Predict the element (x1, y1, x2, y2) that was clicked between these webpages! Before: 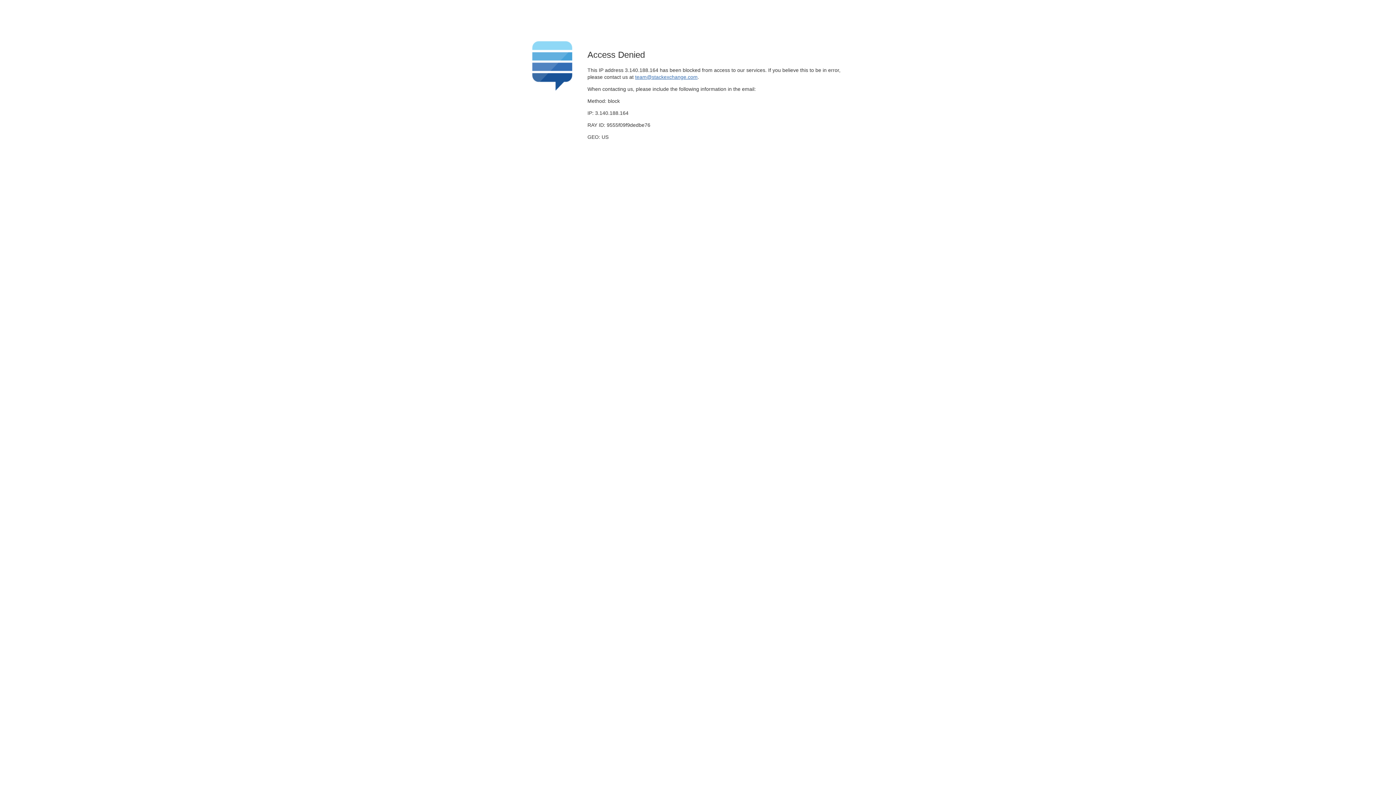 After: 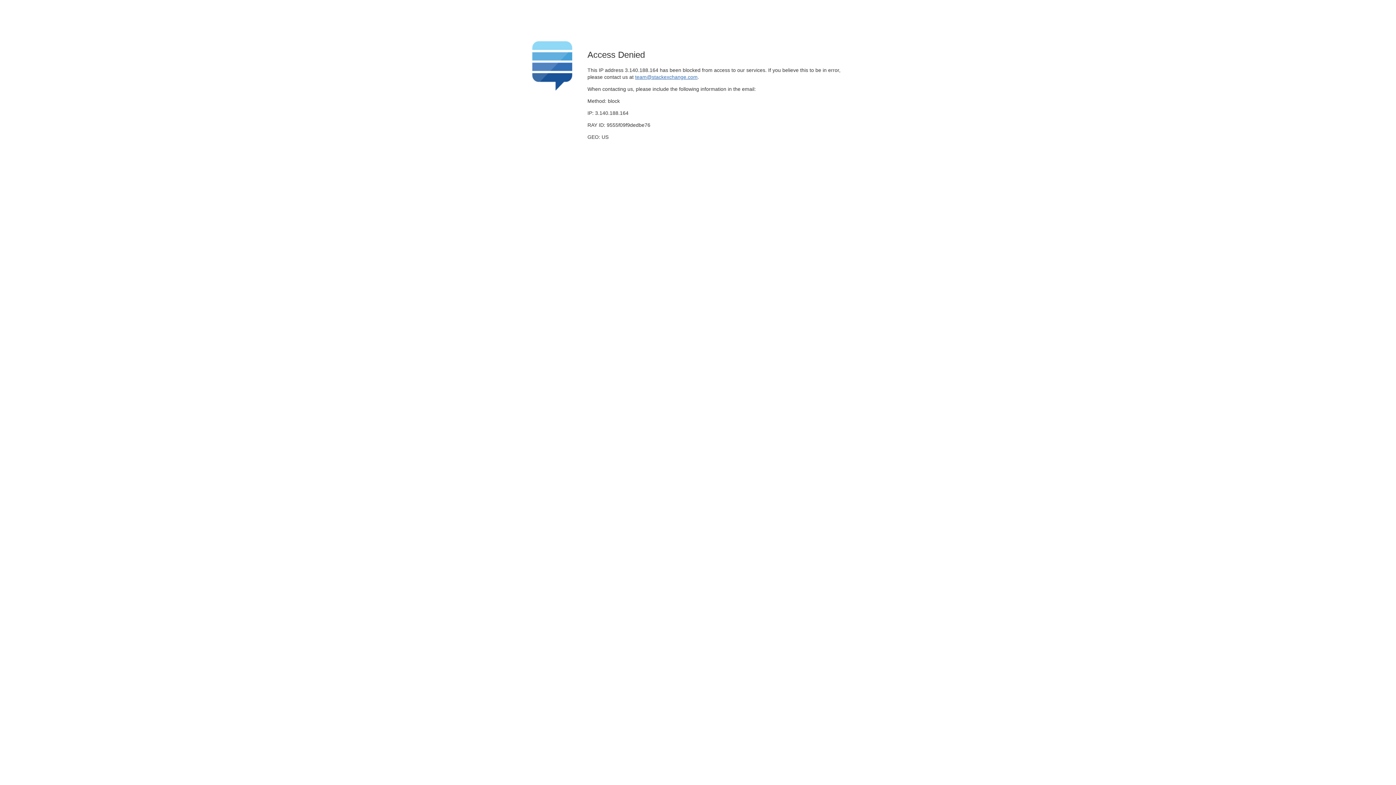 Action: label: team@stackexchange.com bbox: (635, 74, 697, 79)